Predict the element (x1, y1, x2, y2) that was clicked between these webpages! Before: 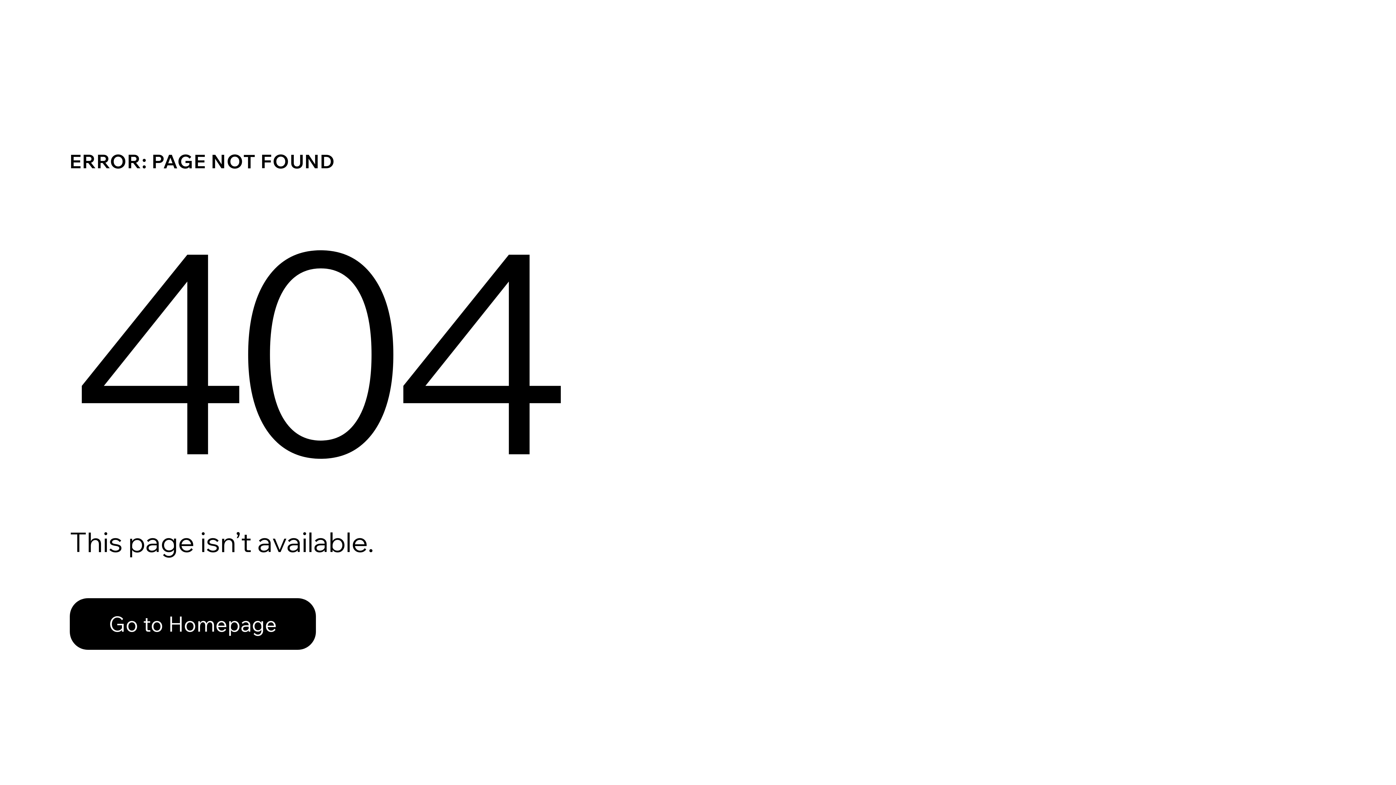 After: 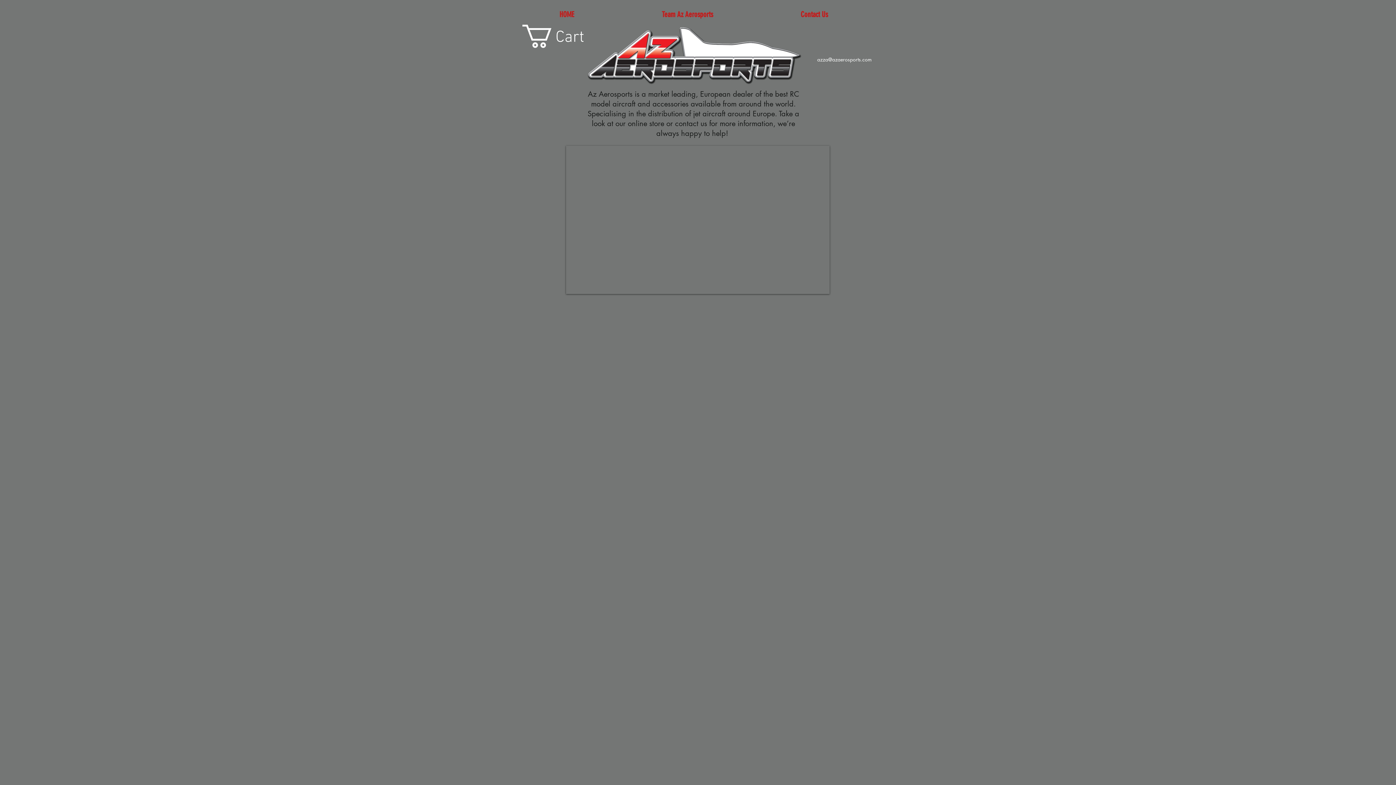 Action: label: Go to Homepage bbox: (69, 598, 316, 650)